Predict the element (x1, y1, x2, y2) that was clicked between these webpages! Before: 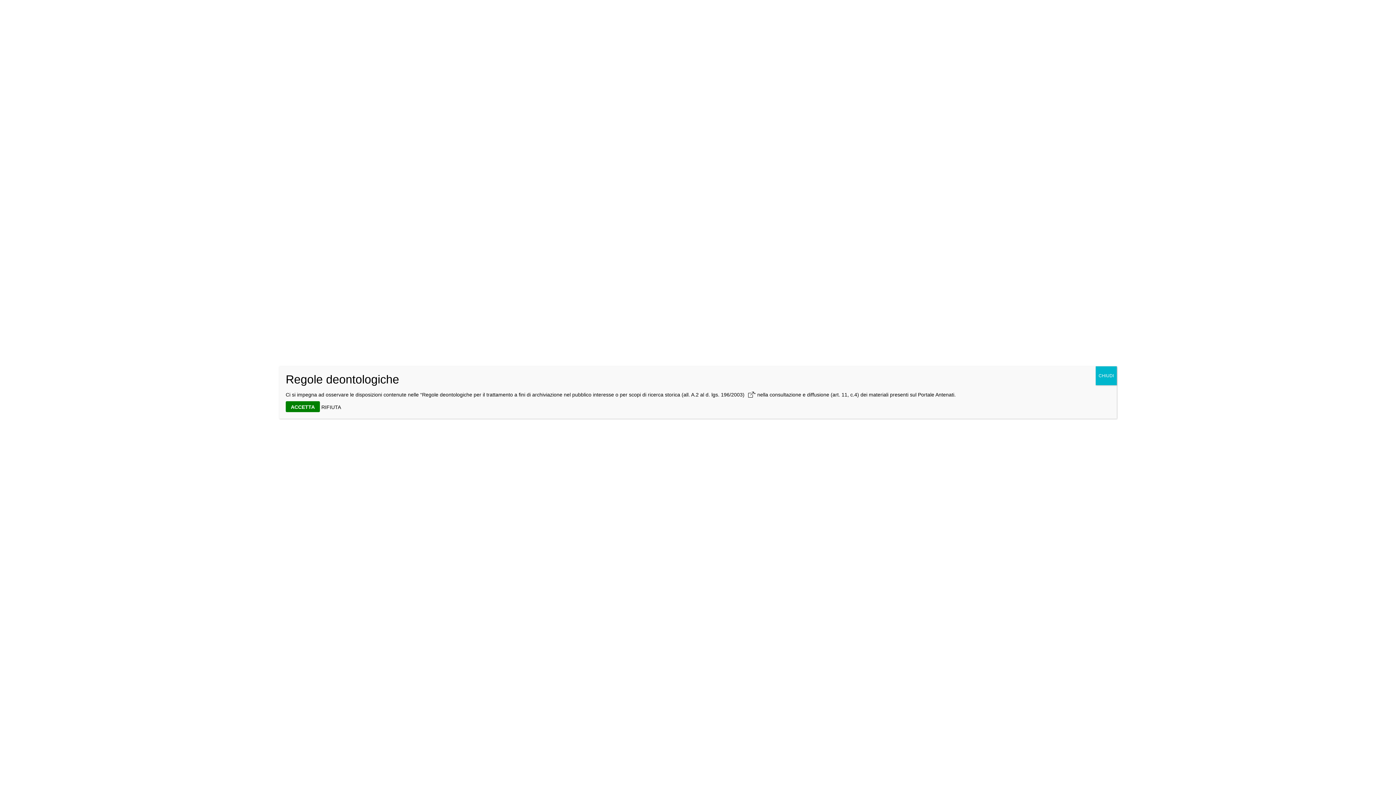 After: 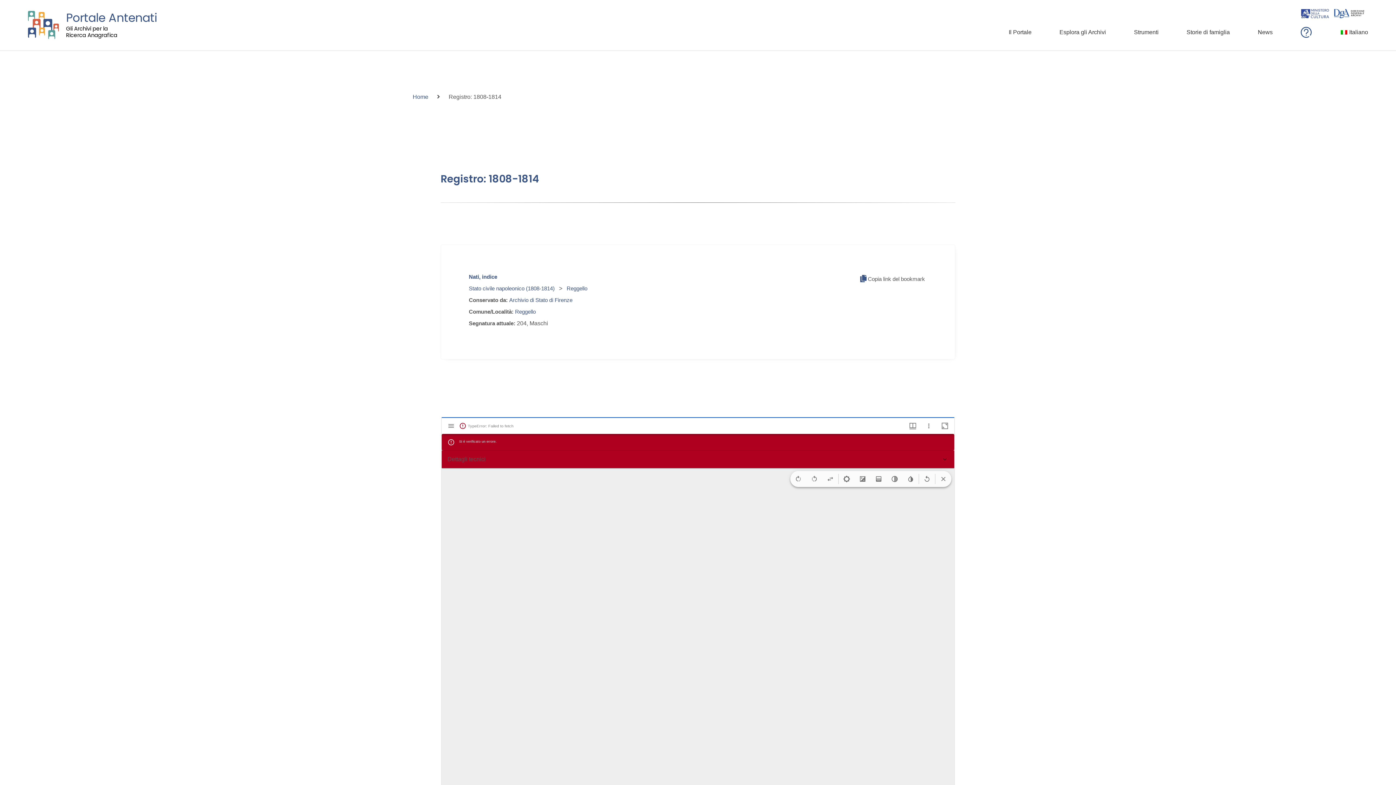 Action: label: ACCETTA bbox: (285, 401, 320, 412)